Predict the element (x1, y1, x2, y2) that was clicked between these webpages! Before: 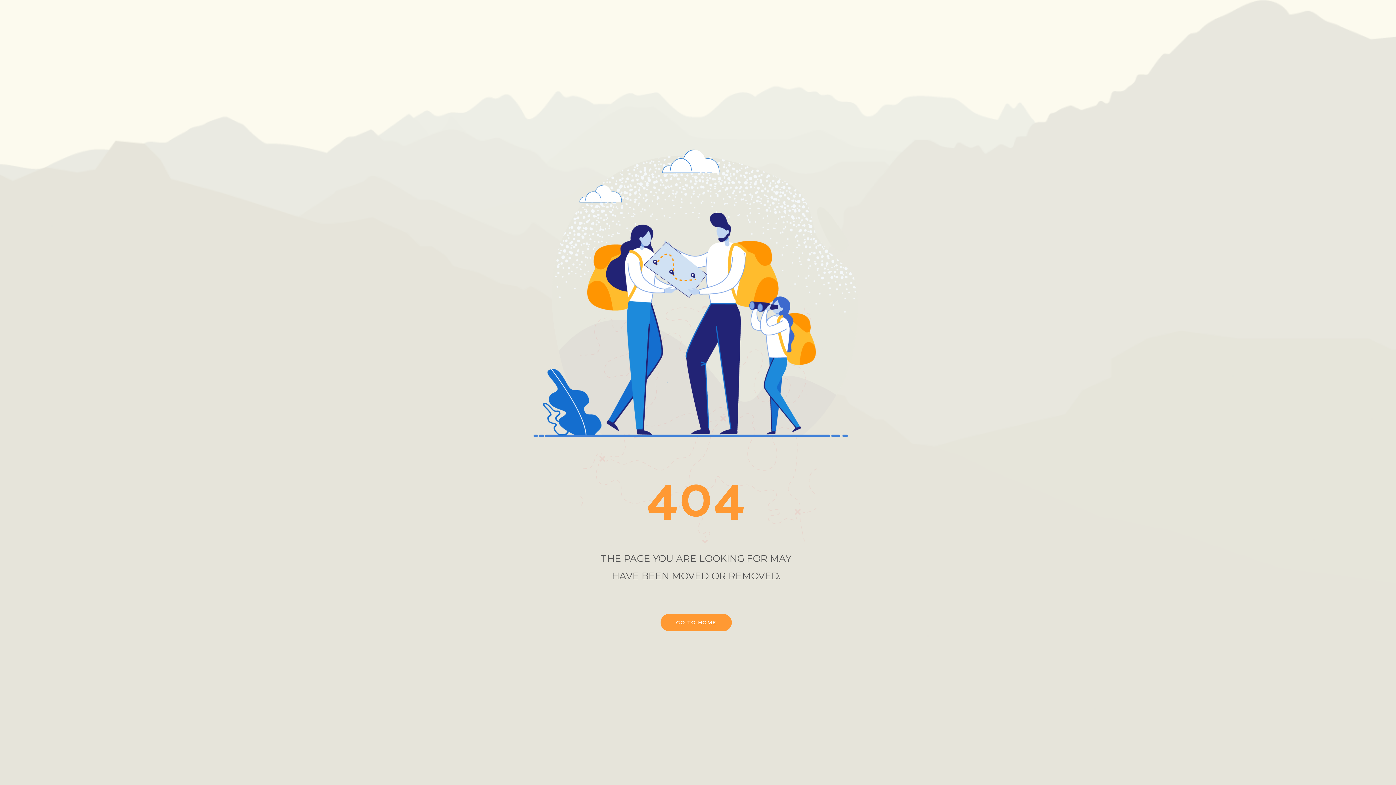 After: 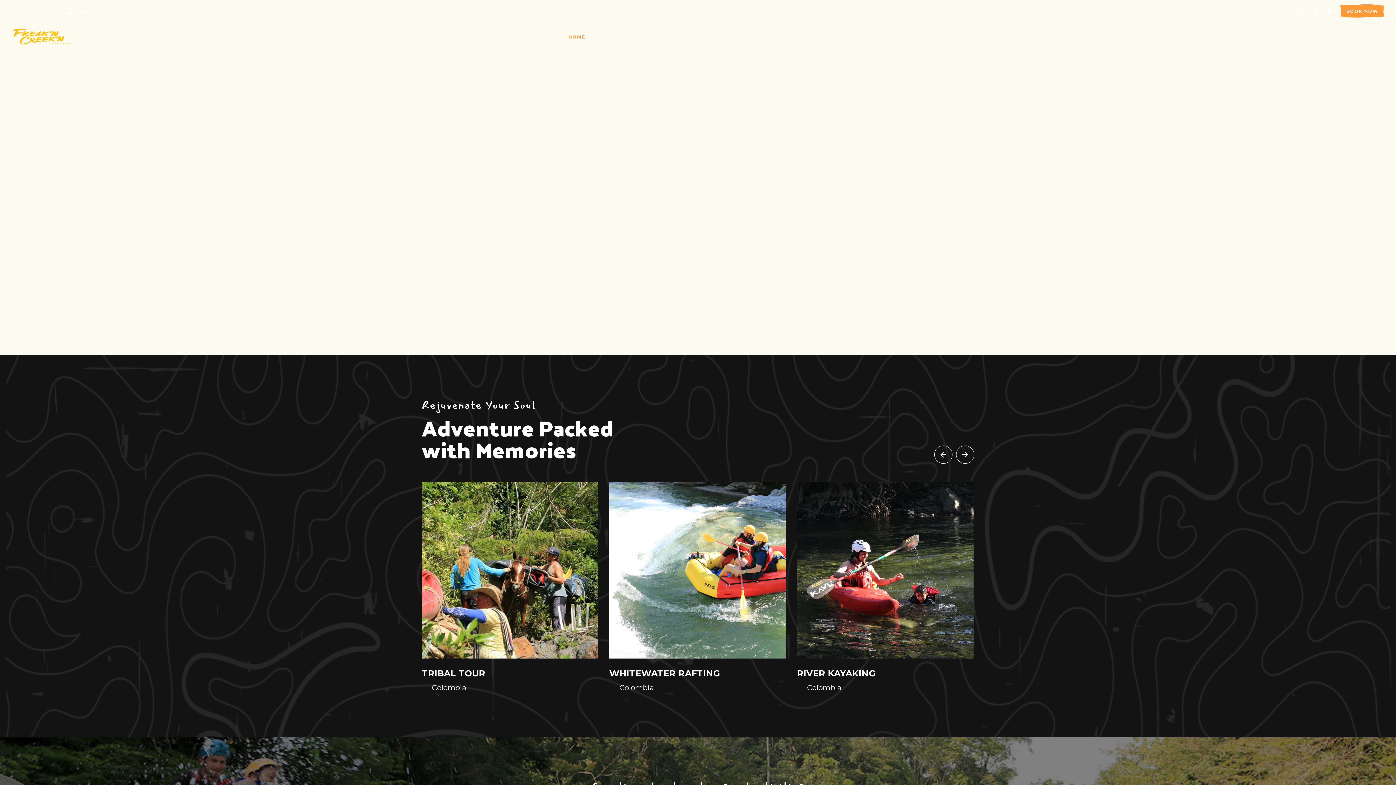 Action: bbox: (660, 614, 731, 631) label: GO TO HOME